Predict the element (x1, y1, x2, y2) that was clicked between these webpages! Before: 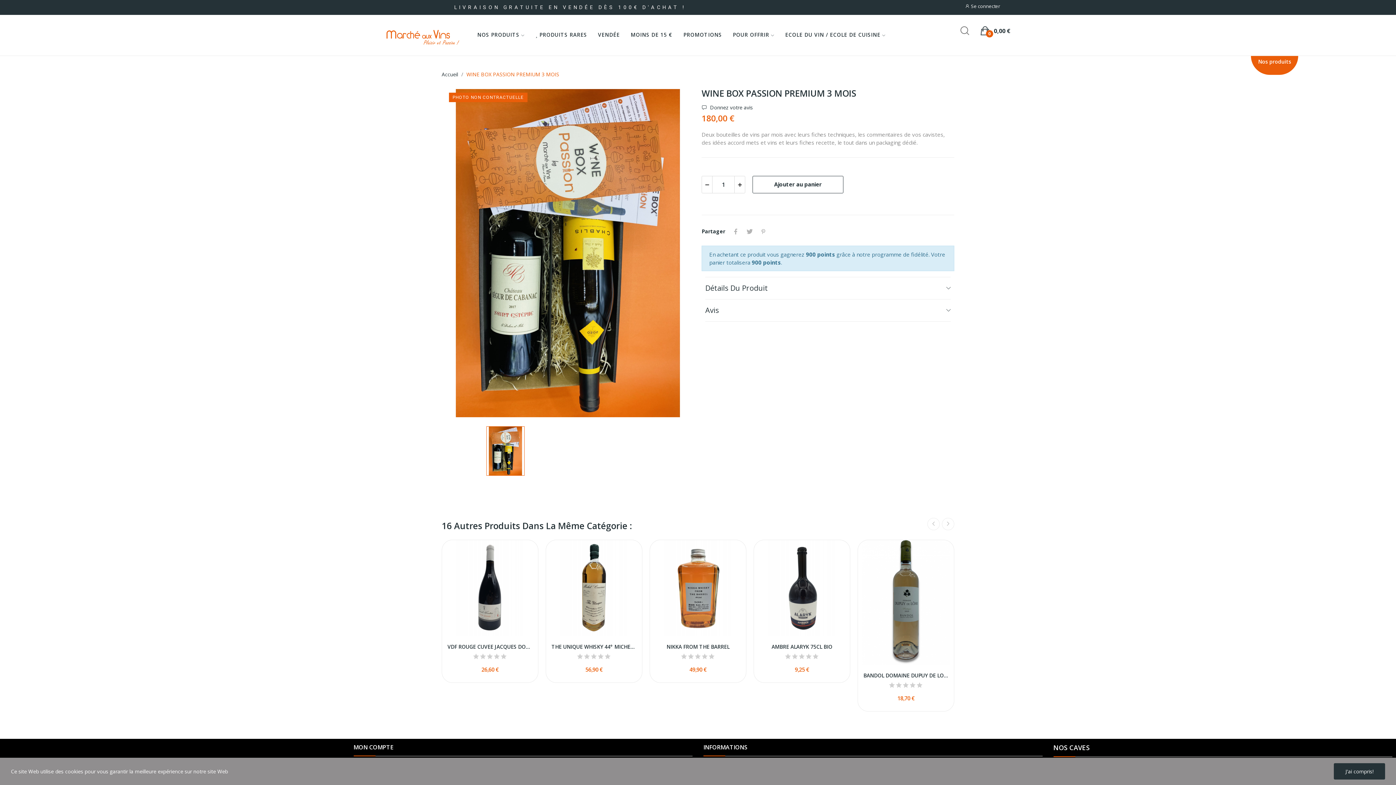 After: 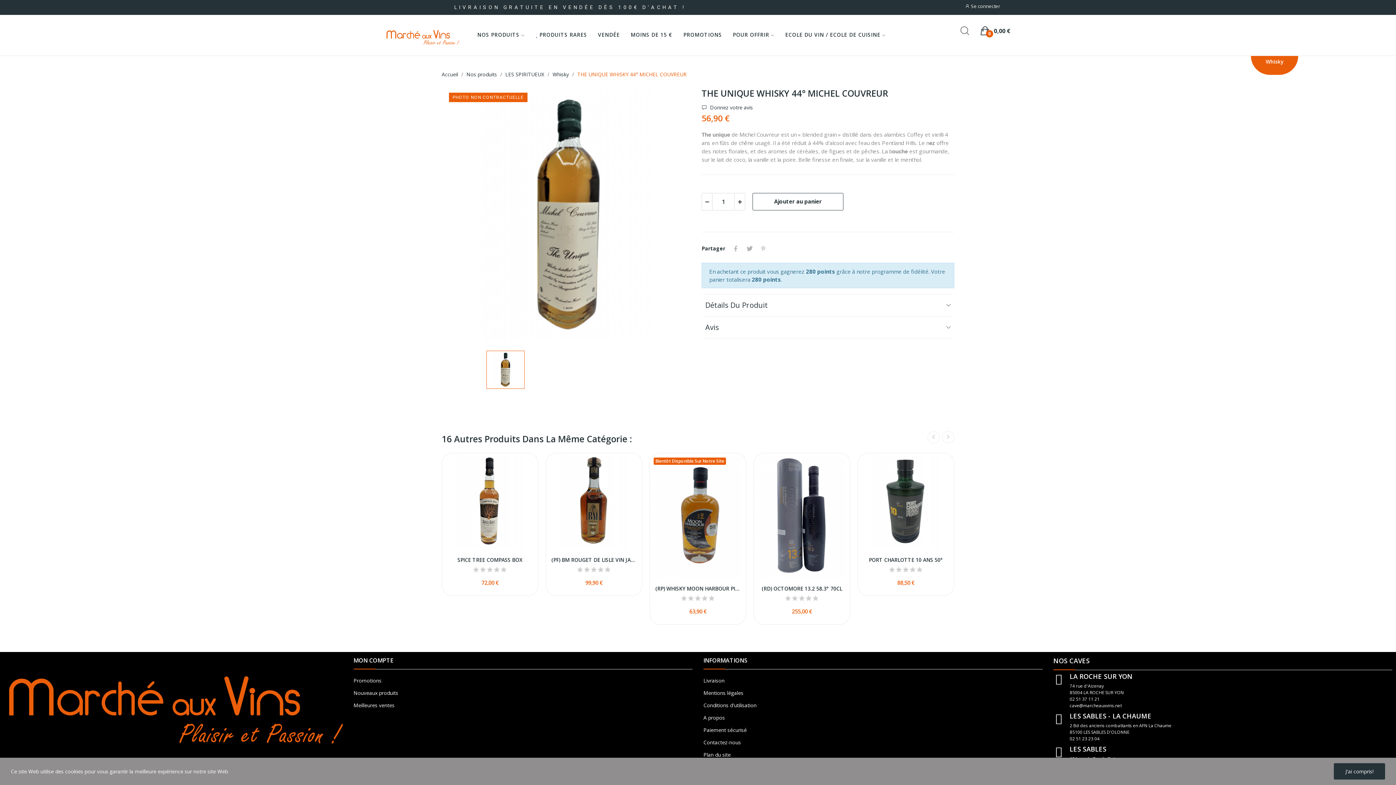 Action: bbox: (551, 643, 636, 650) label: THE UNIQUE WHISKY 44° MICHEL COUVREUR